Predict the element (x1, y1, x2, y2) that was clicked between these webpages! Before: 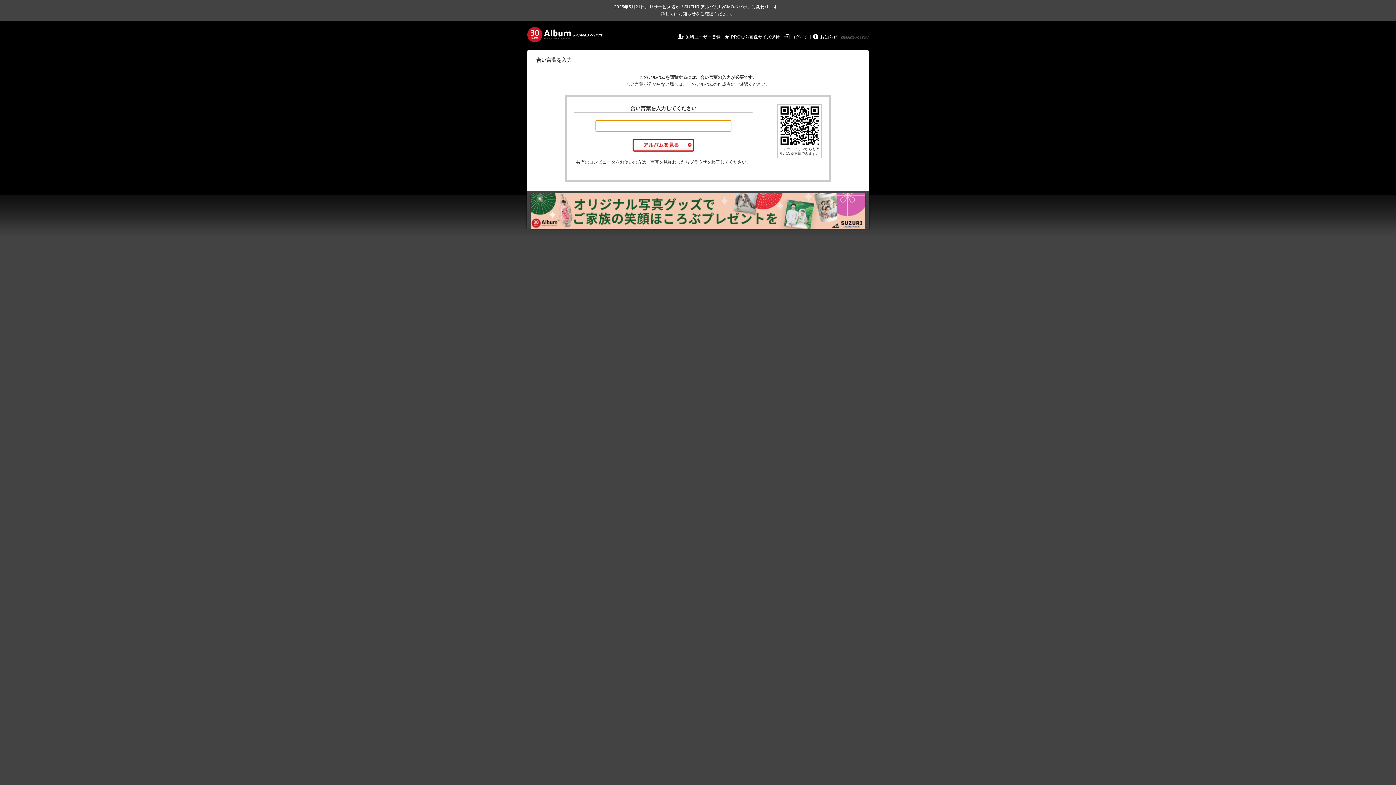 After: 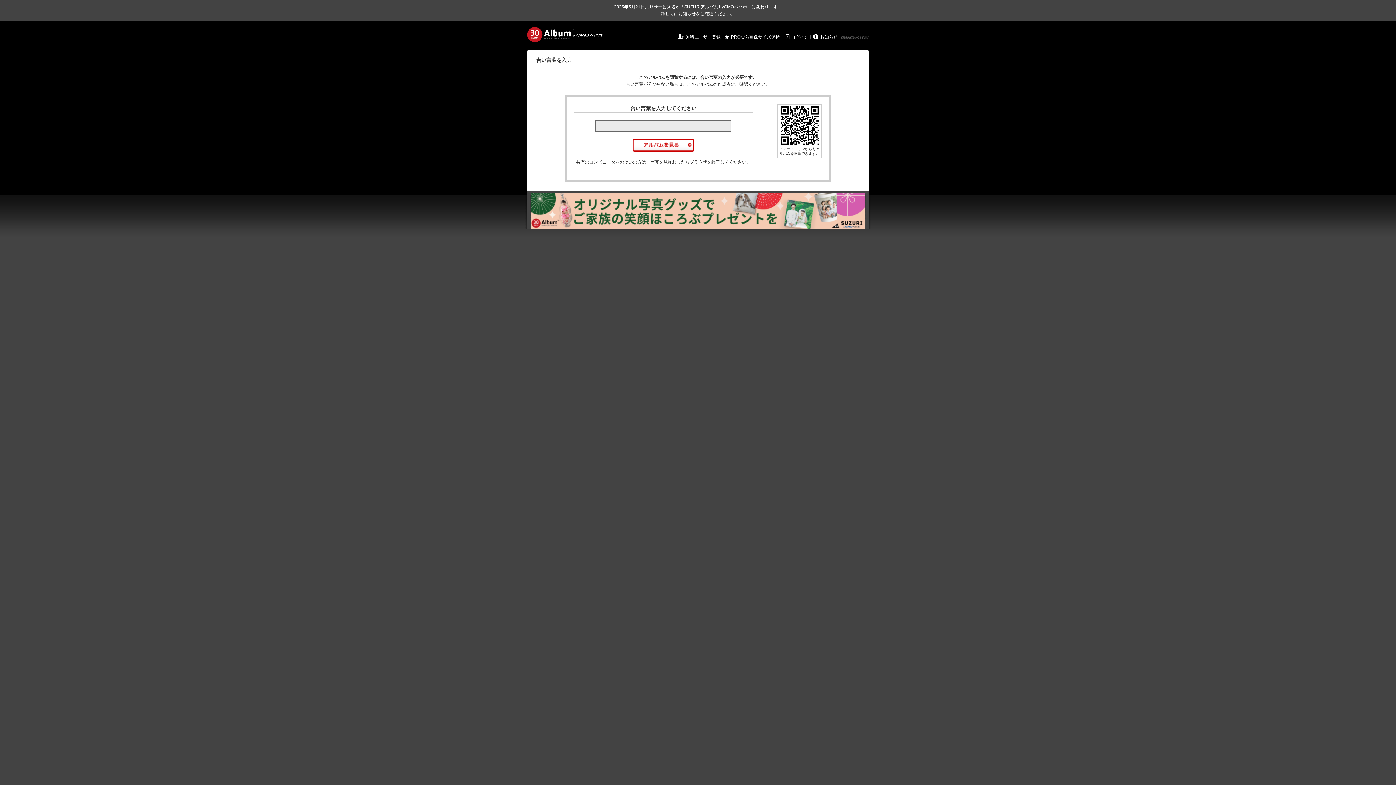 Action: label: お知らせ bbox: (678, 11, 696, 16)